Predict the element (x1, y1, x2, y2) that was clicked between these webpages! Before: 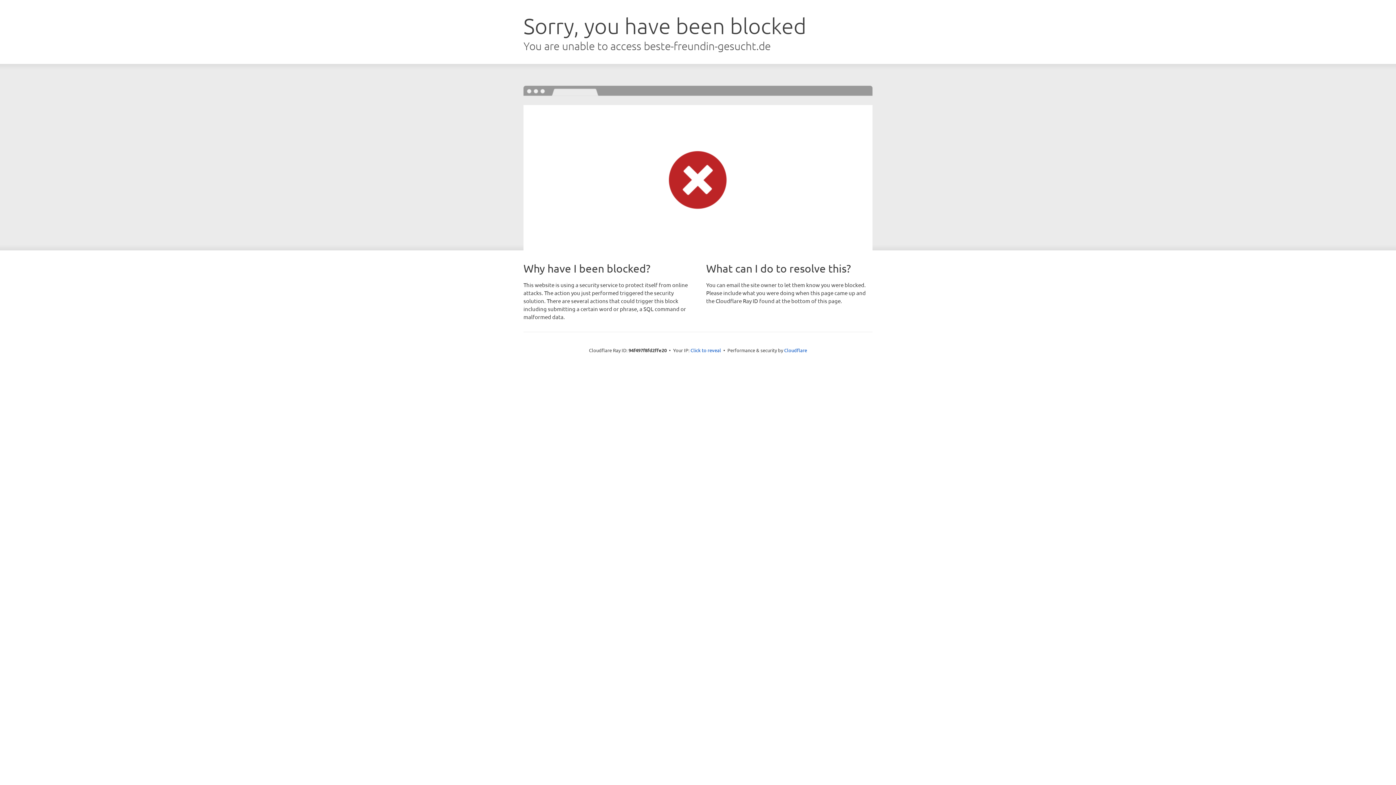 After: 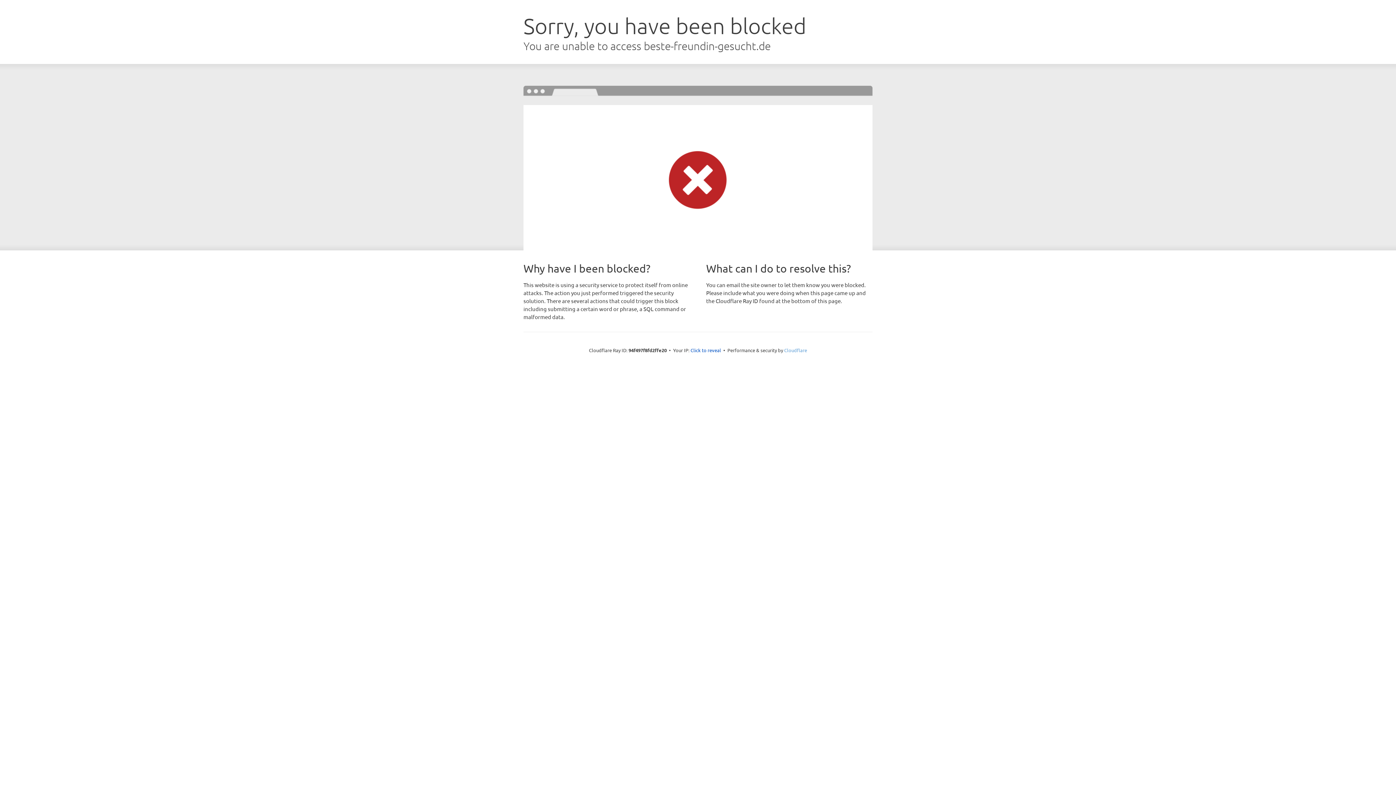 Action: bbox: (784, 347, 807, 353) label: Cloudflare